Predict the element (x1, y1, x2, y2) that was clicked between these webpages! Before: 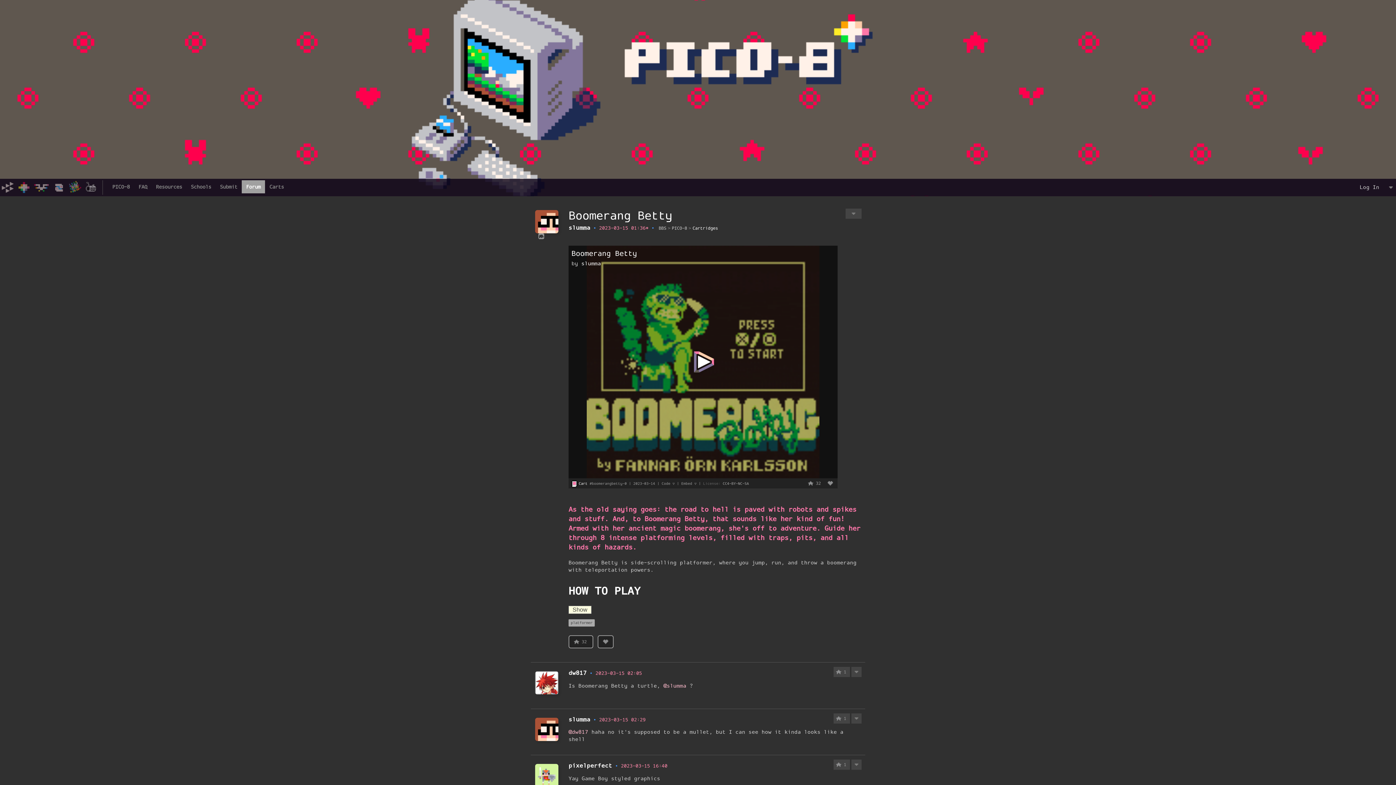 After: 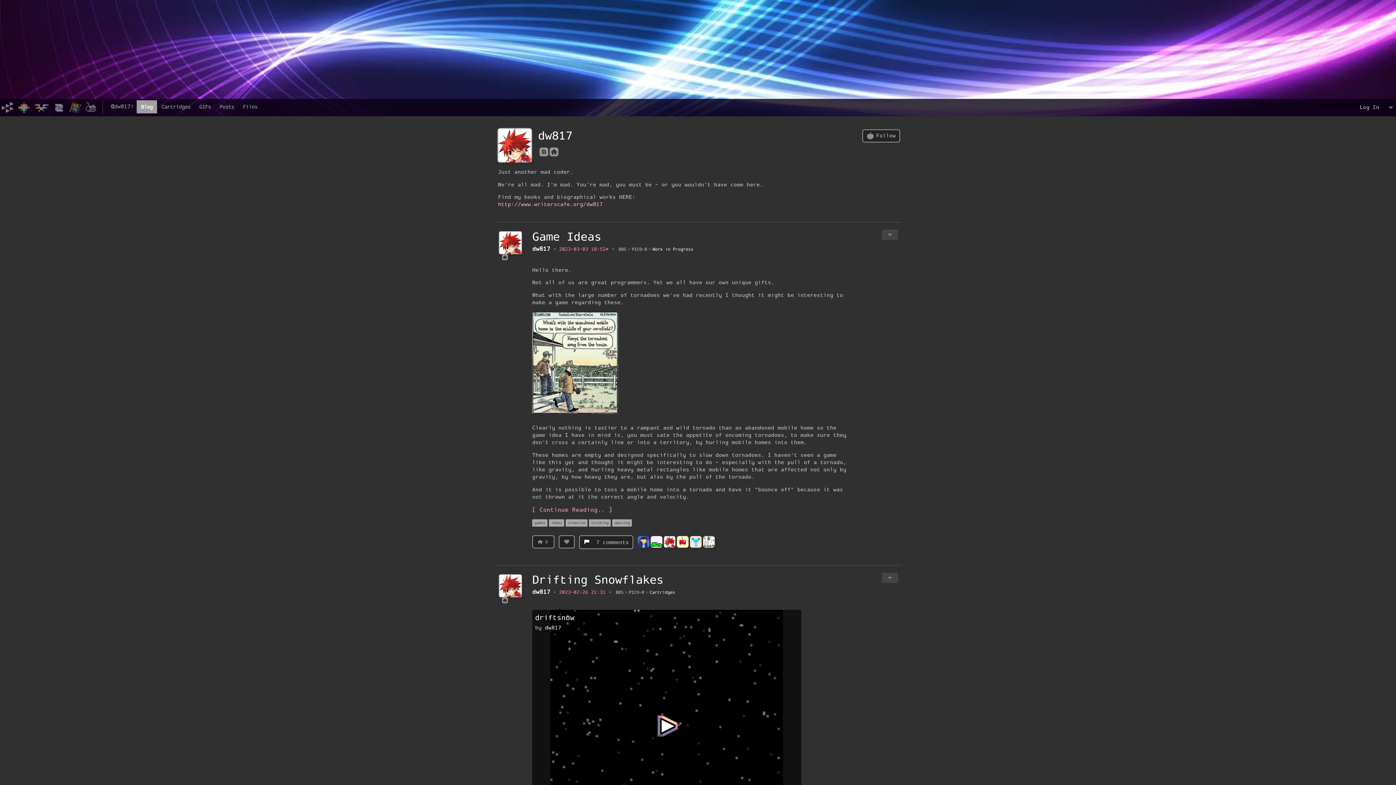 Action: bbox: (568, 670, 586, 676) label: dw817